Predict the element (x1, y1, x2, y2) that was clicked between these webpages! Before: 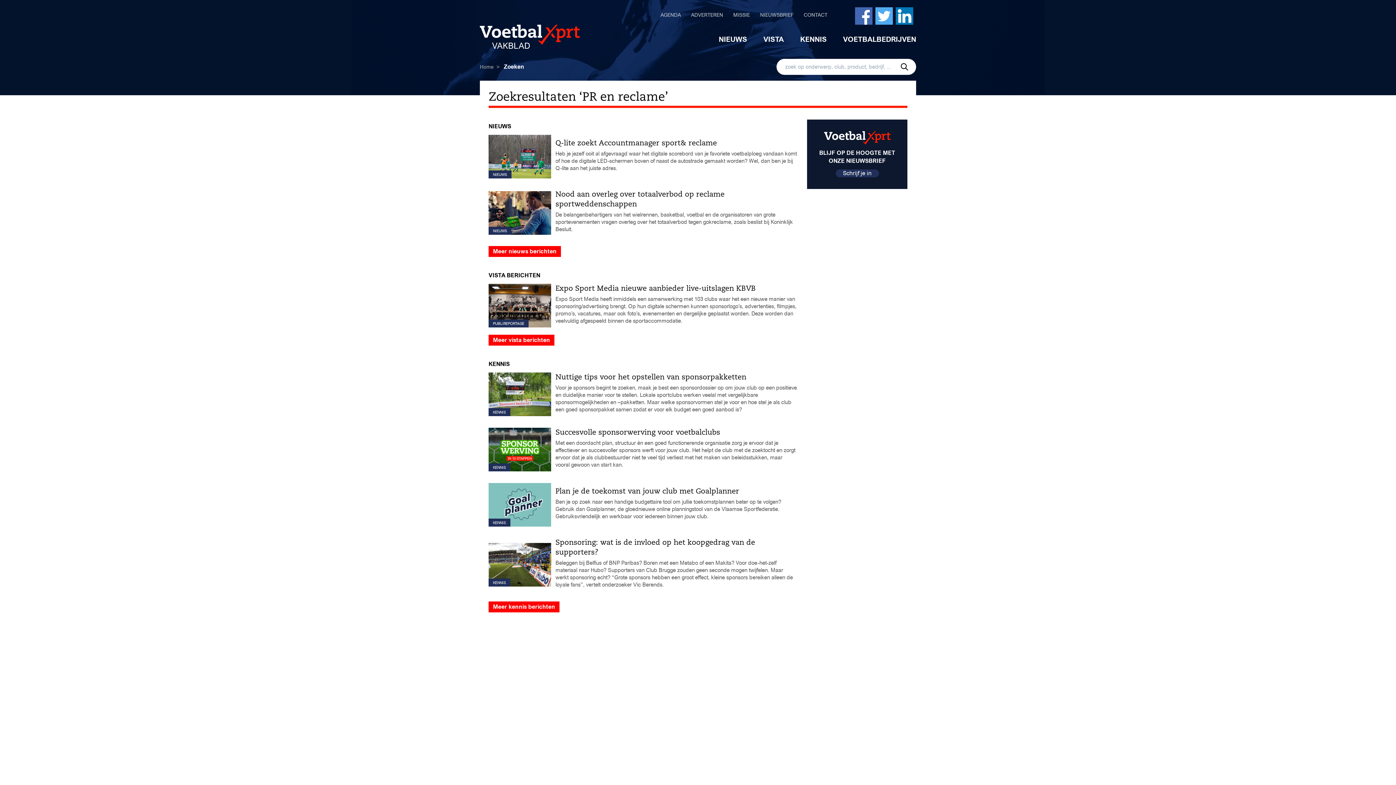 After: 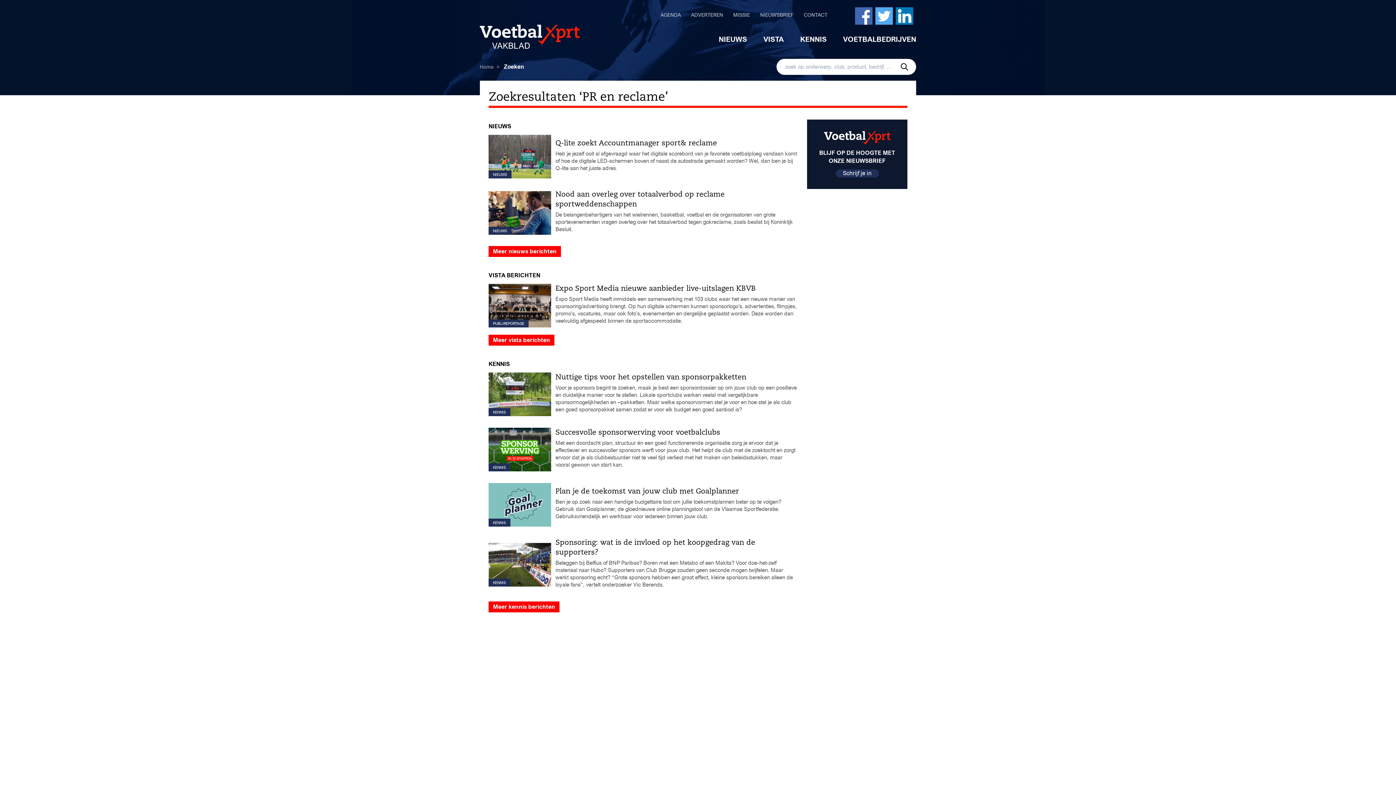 Action: bbox: (855, 7, 872, 24)